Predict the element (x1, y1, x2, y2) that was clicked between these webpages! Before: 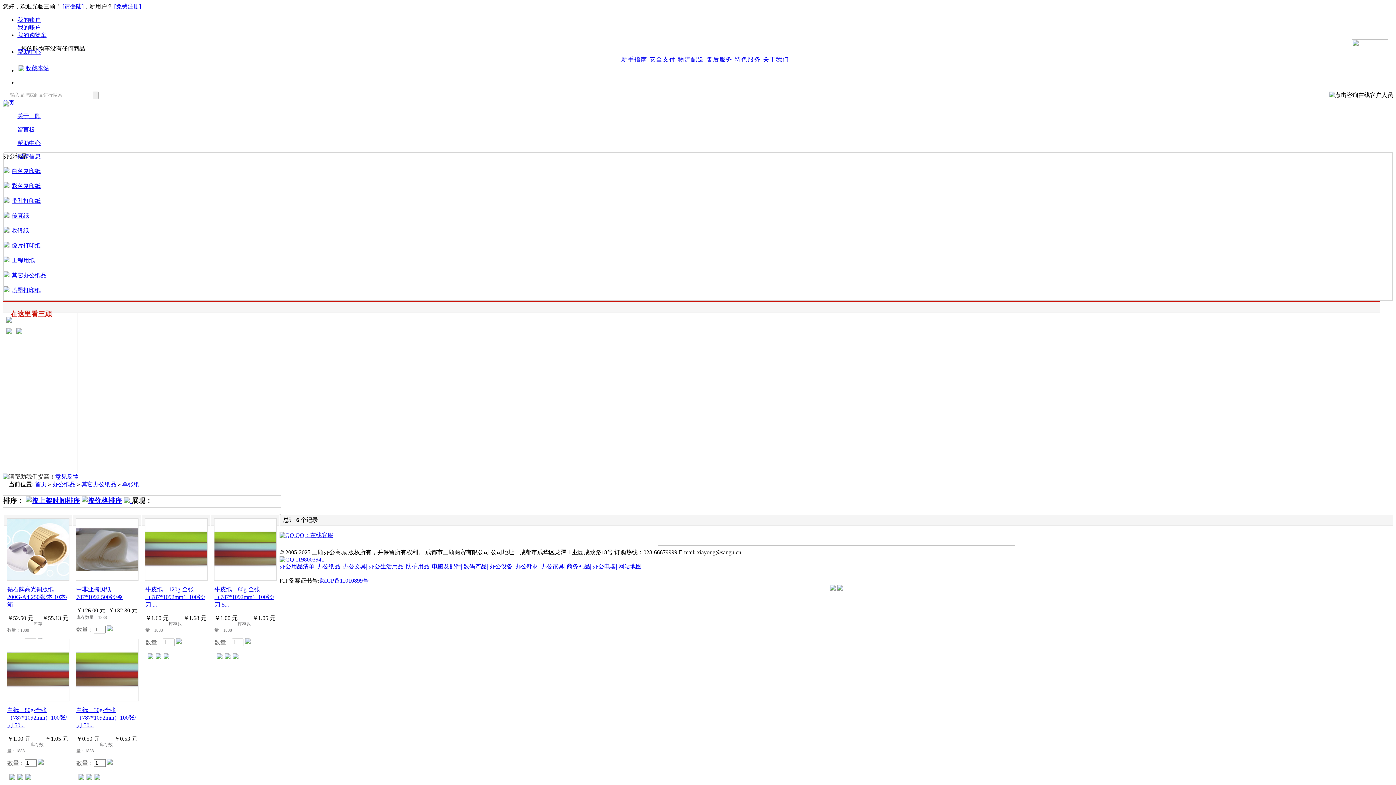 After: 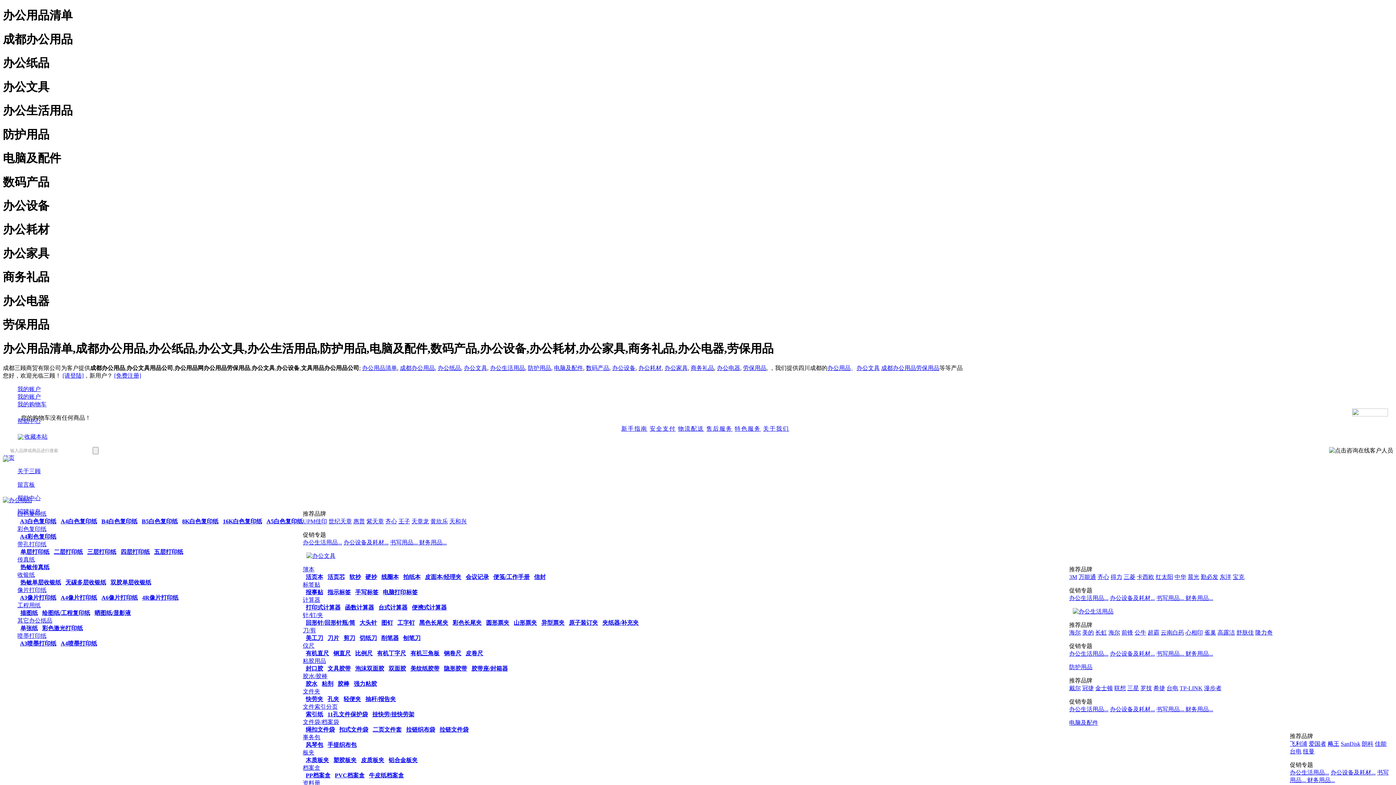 Action: label: 首页 bbox: (2, 99, 14, 105)